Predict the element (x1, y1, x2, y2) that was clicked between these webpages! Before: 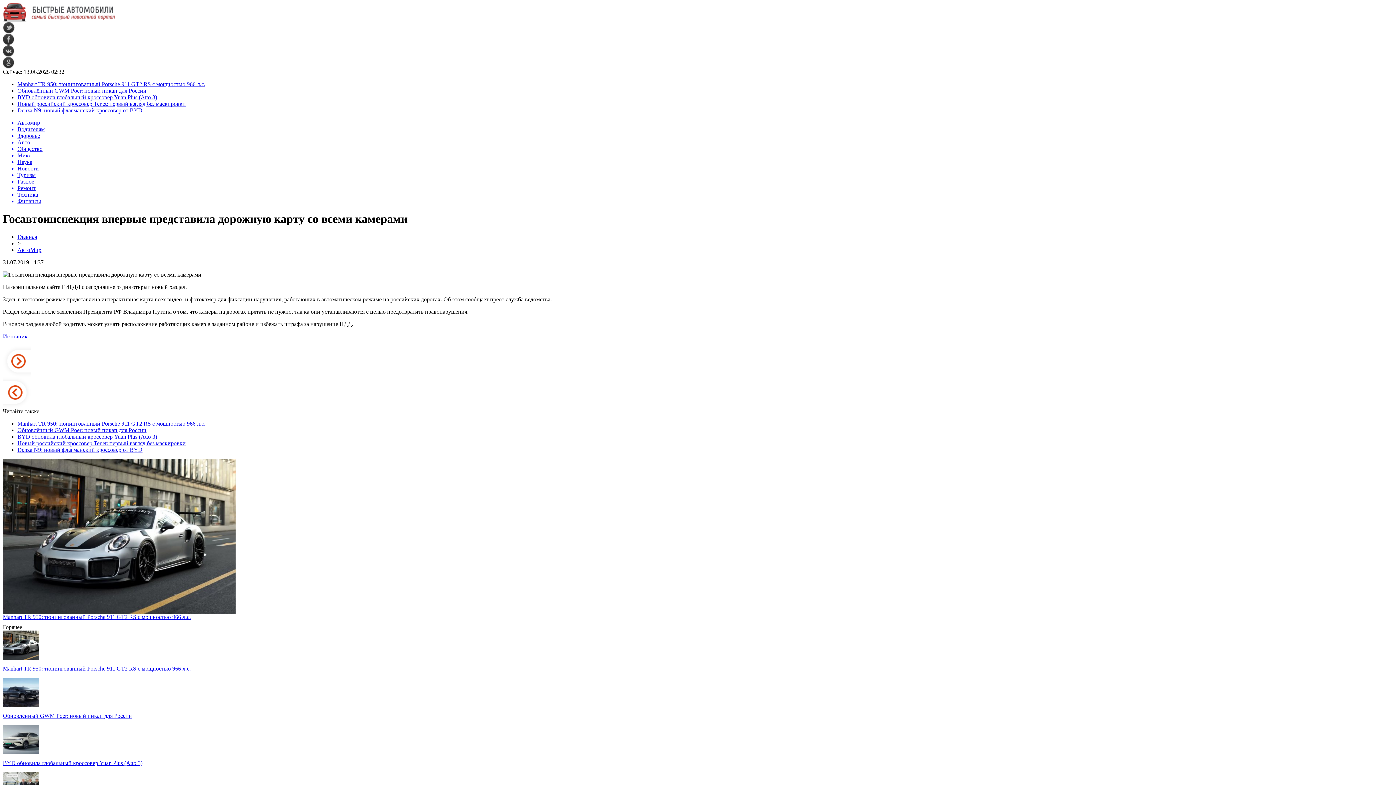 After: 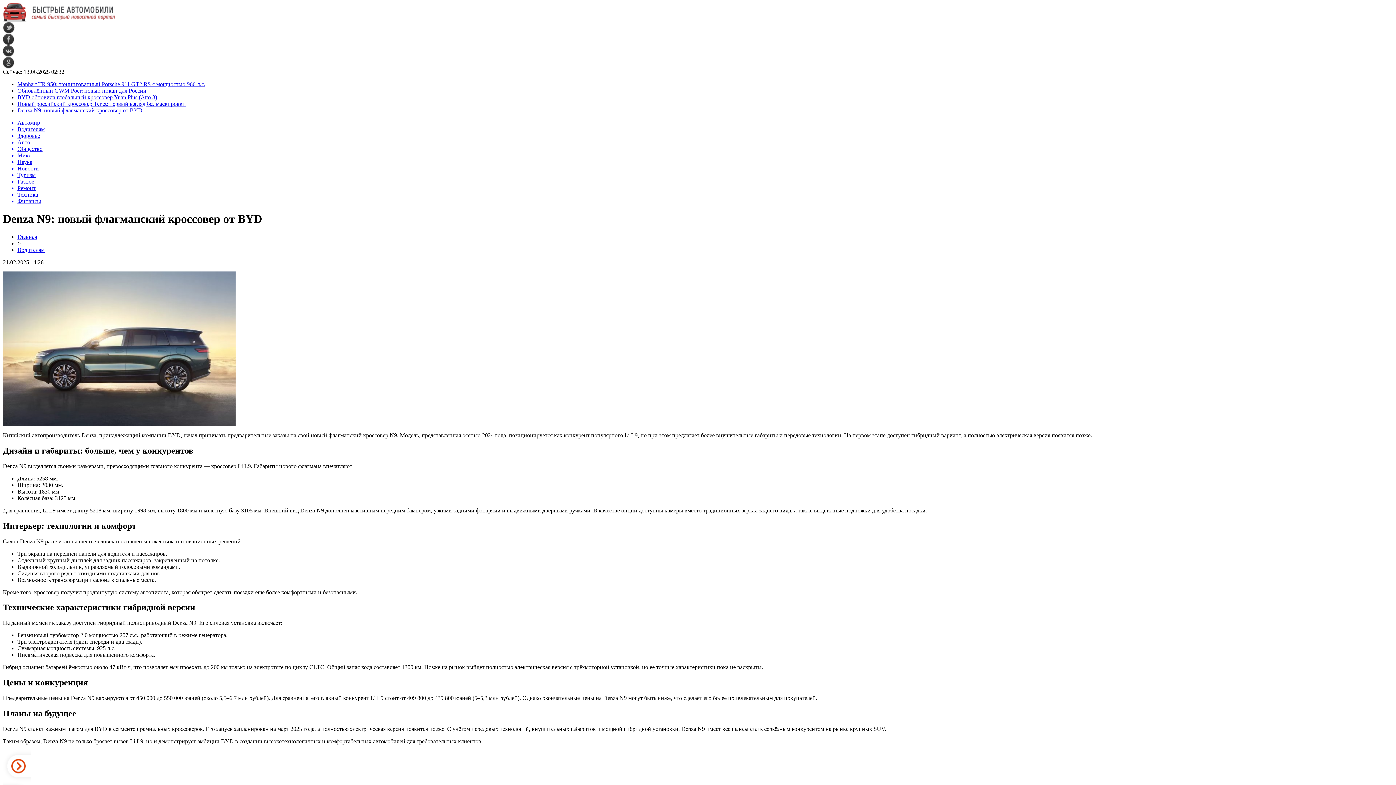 Action: bbox: (17, 107, 142, 113) label: Denza N9: новый флагманский кроссовер от BYD